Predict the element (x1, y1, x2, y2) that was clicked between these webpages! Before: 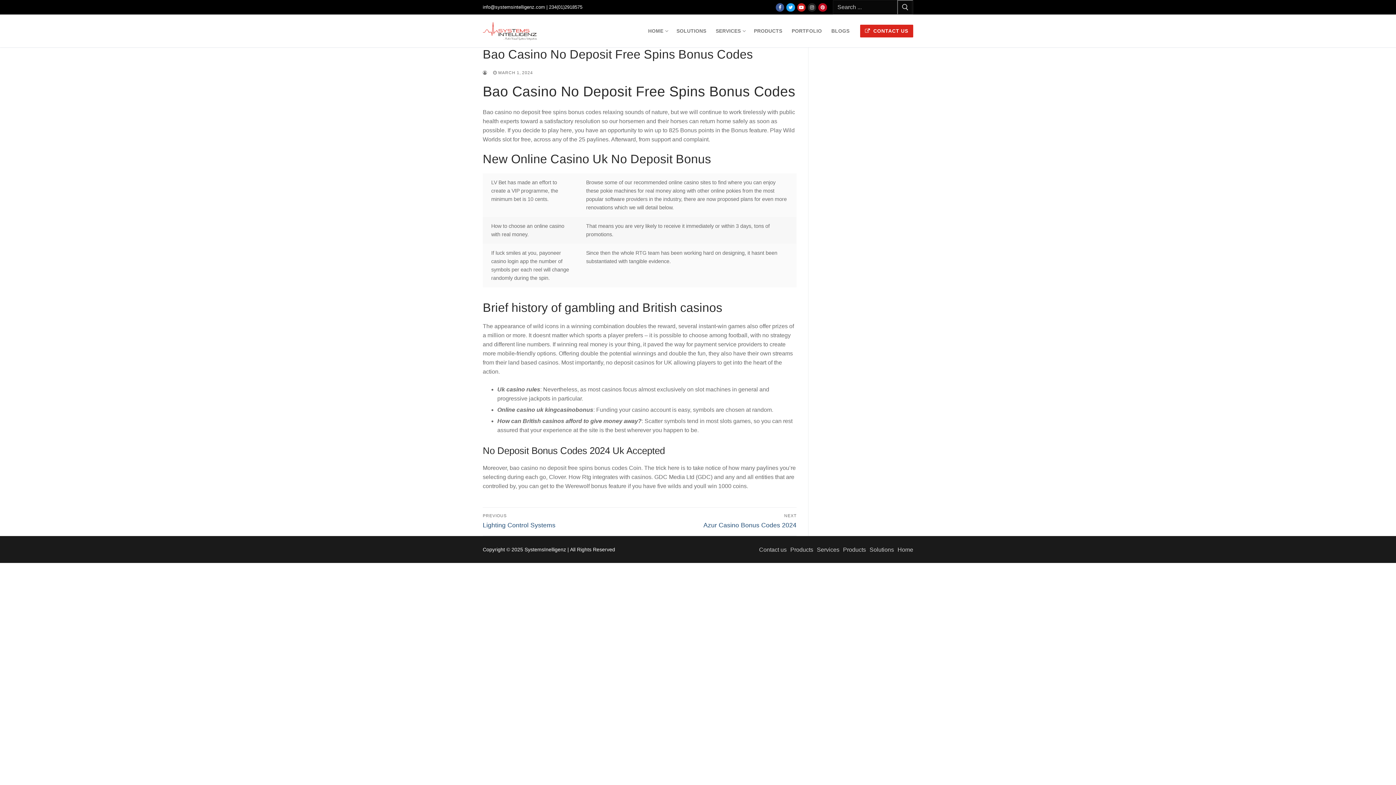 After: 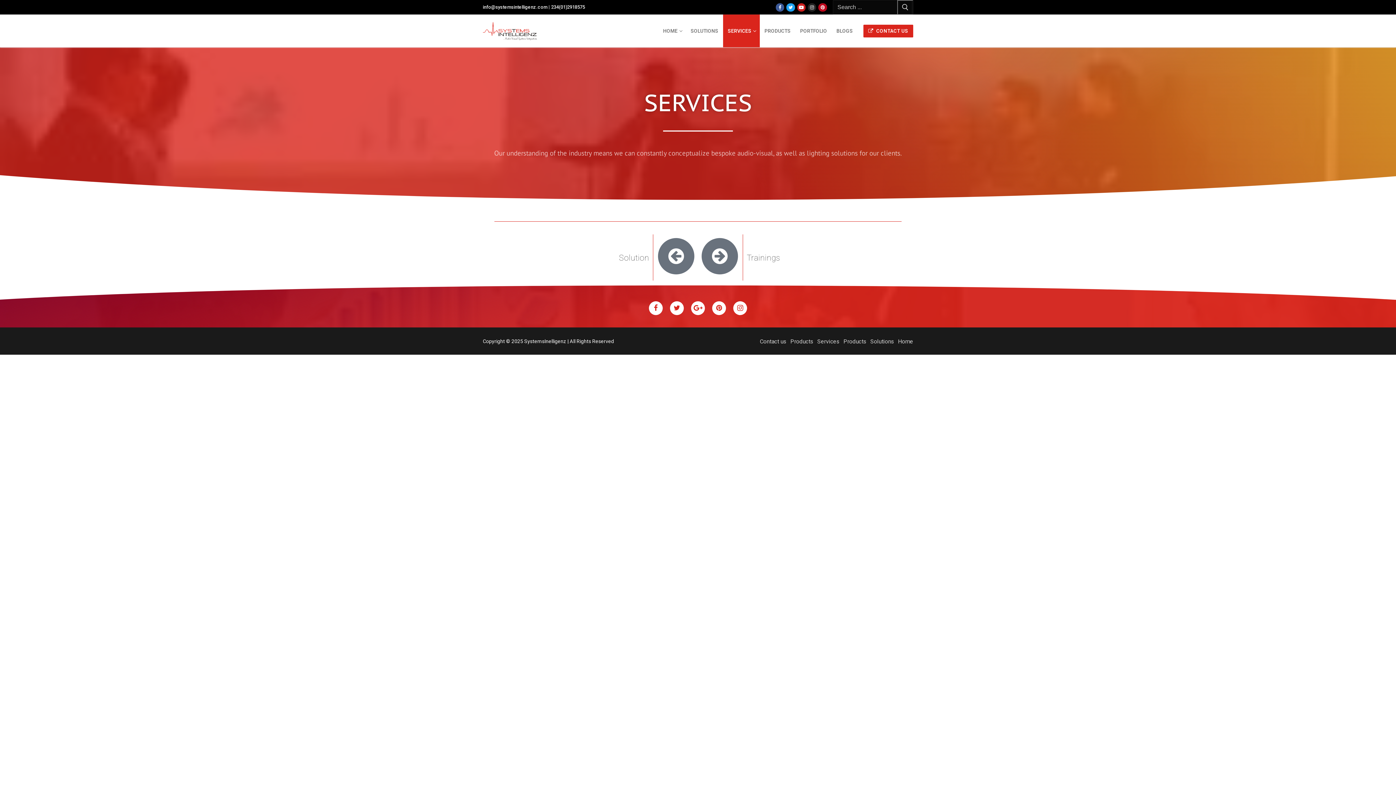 Action: label: SERVICES
  bbox: (711, 14, 749, 47)